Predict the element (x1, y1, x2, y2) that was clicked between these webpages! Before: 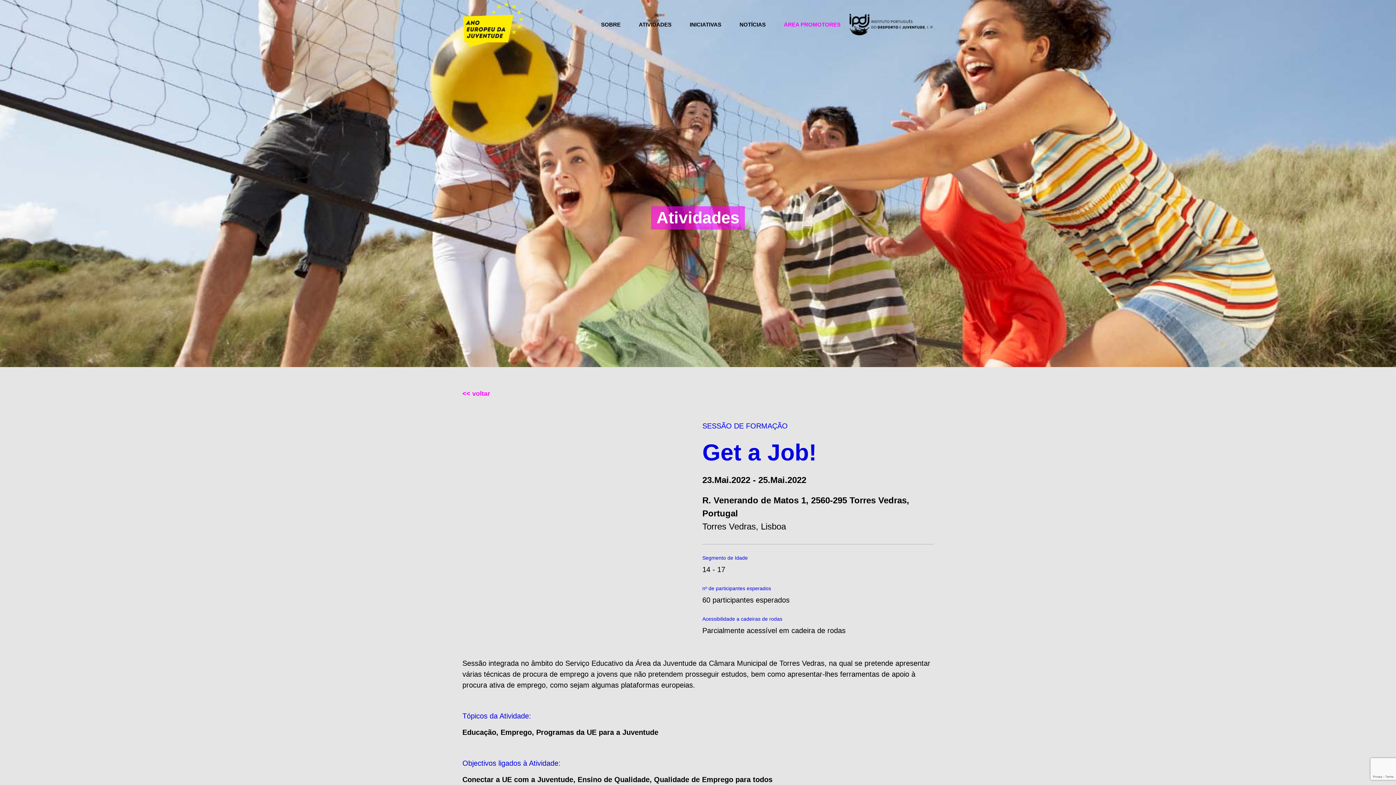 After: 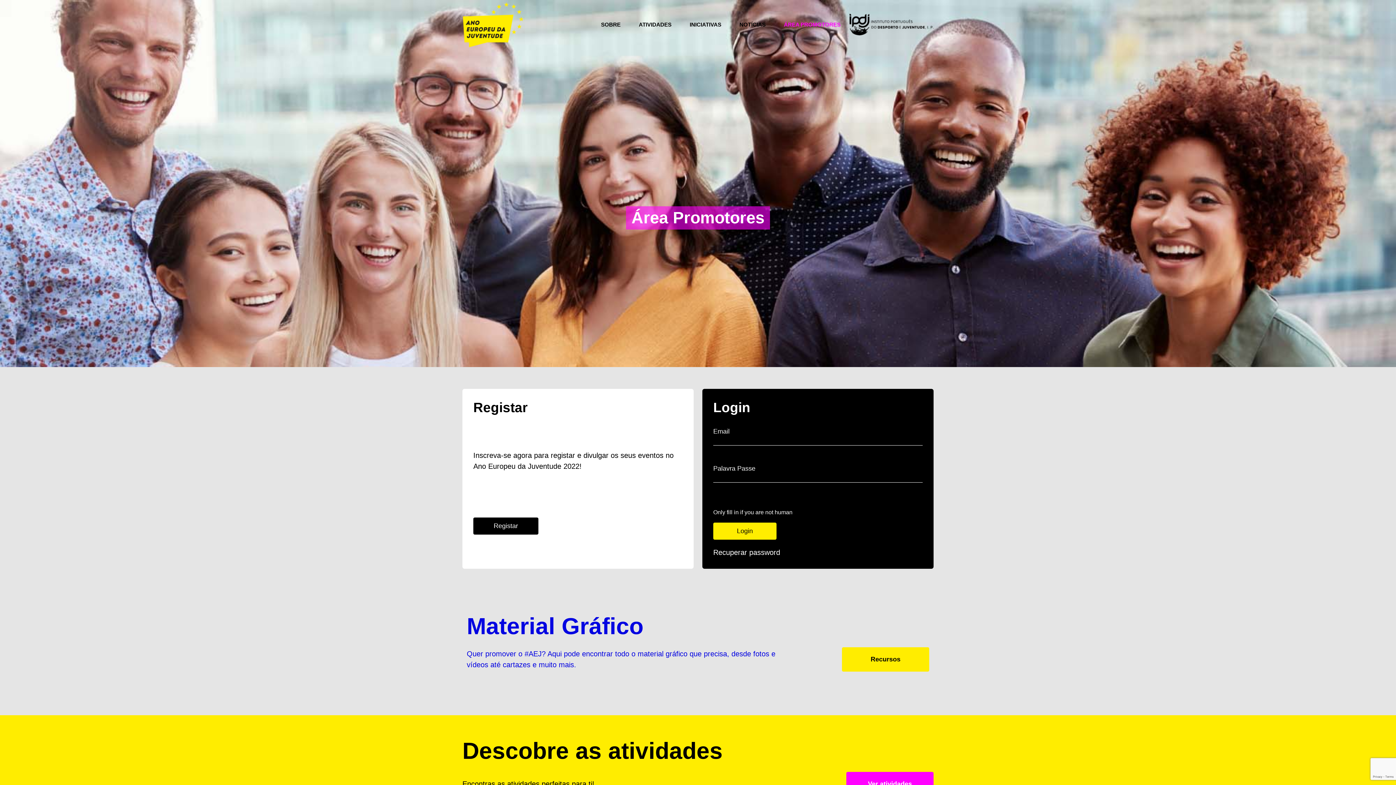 Action: bbox: (784, 21, 840, 27) label: ÁREA PROMOTORES